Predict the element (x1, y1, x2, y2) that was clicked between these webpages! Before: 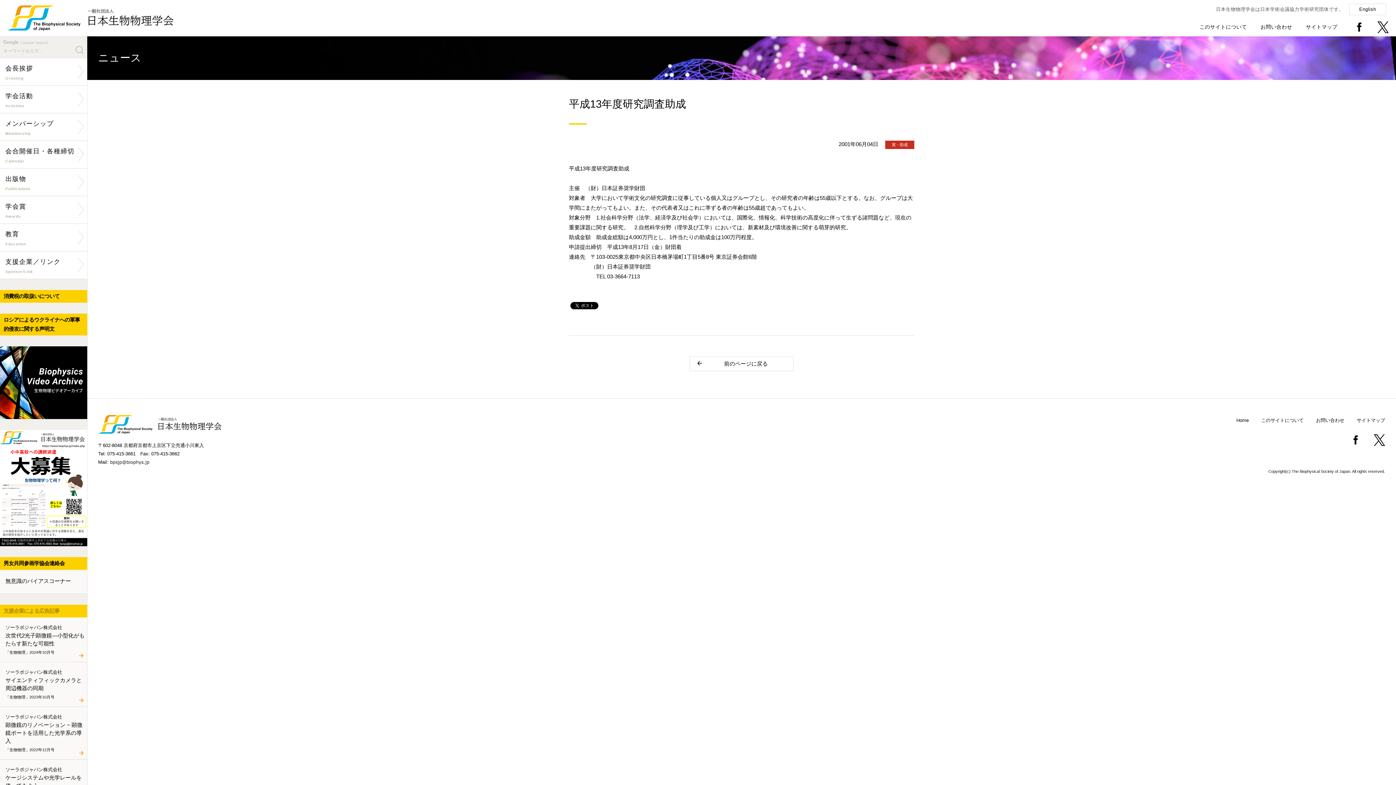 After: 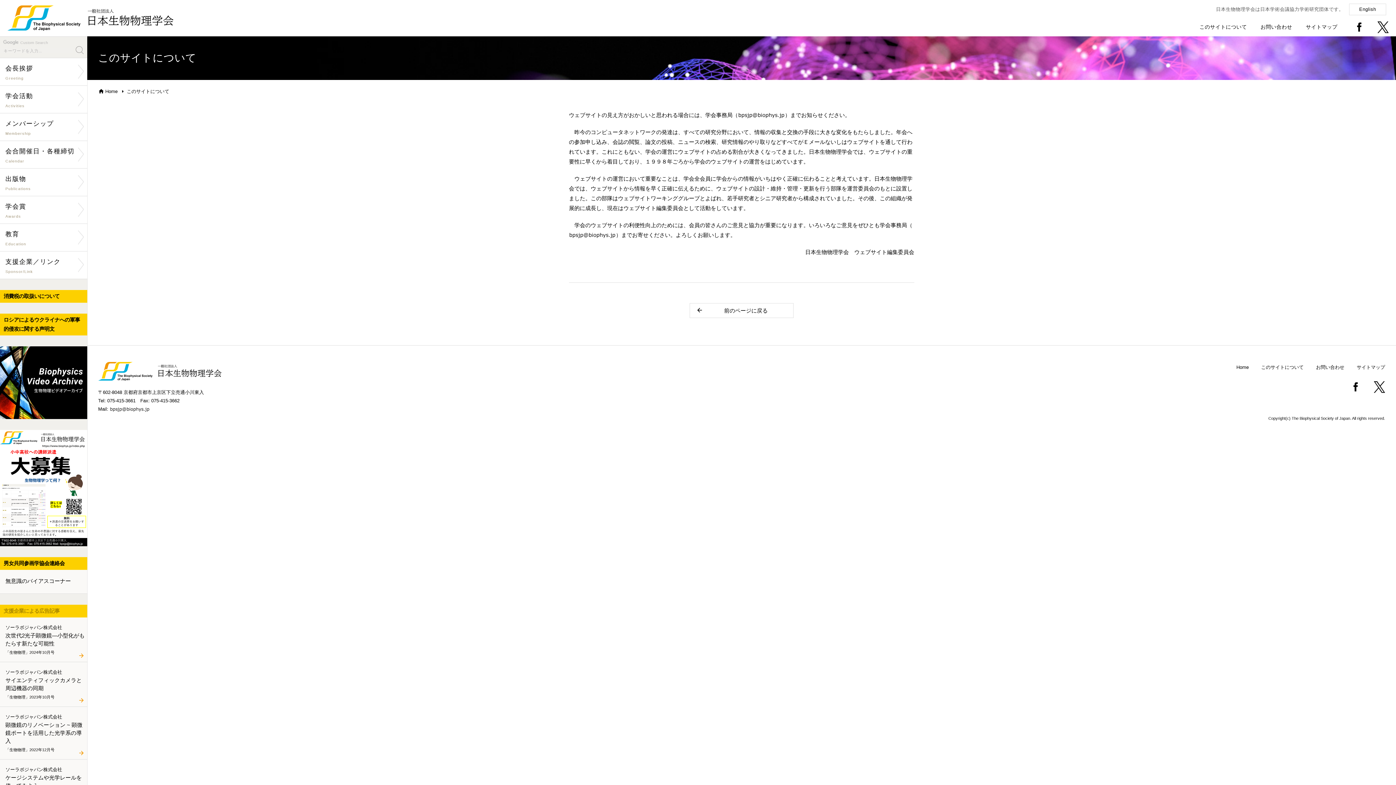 Action: bbox: (1261, 417, 1304, 423) label: このサイトについて